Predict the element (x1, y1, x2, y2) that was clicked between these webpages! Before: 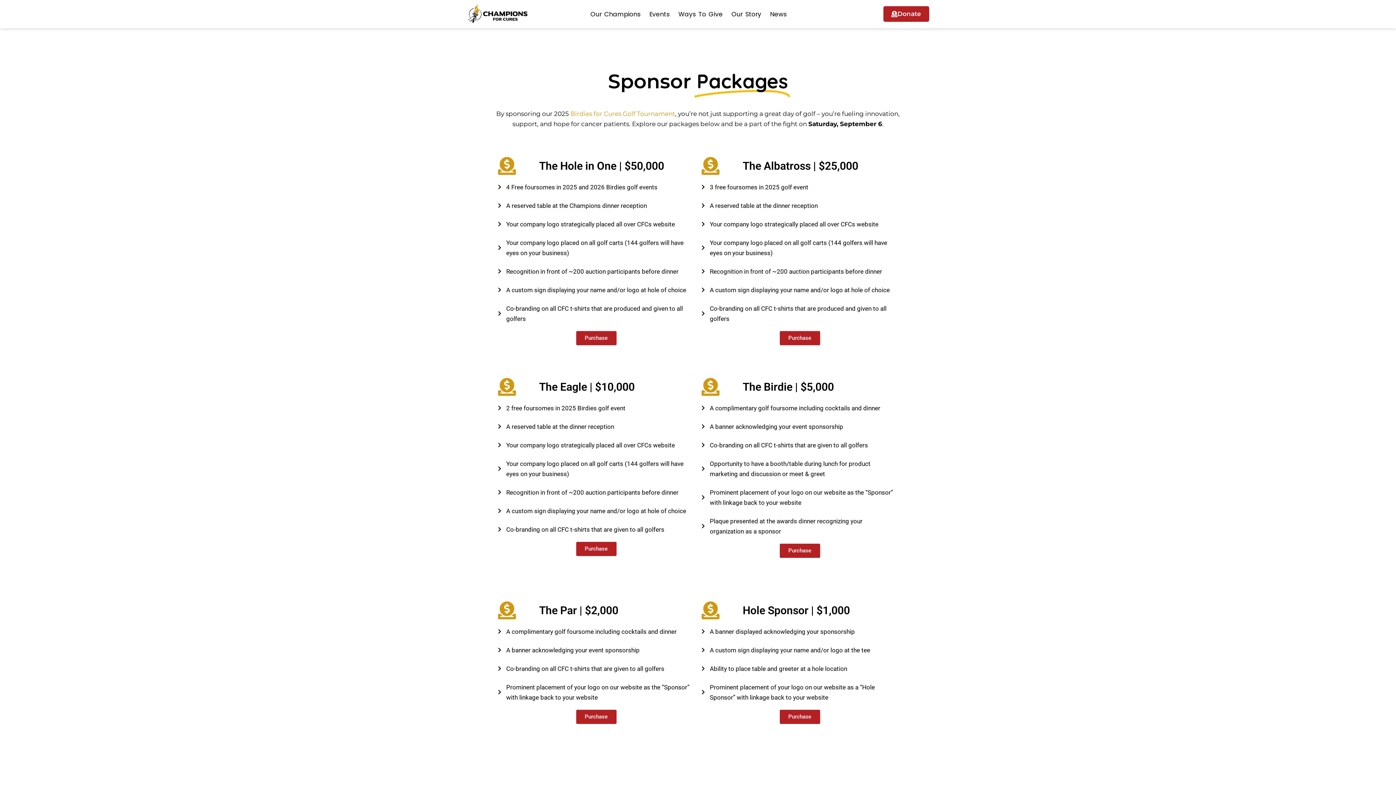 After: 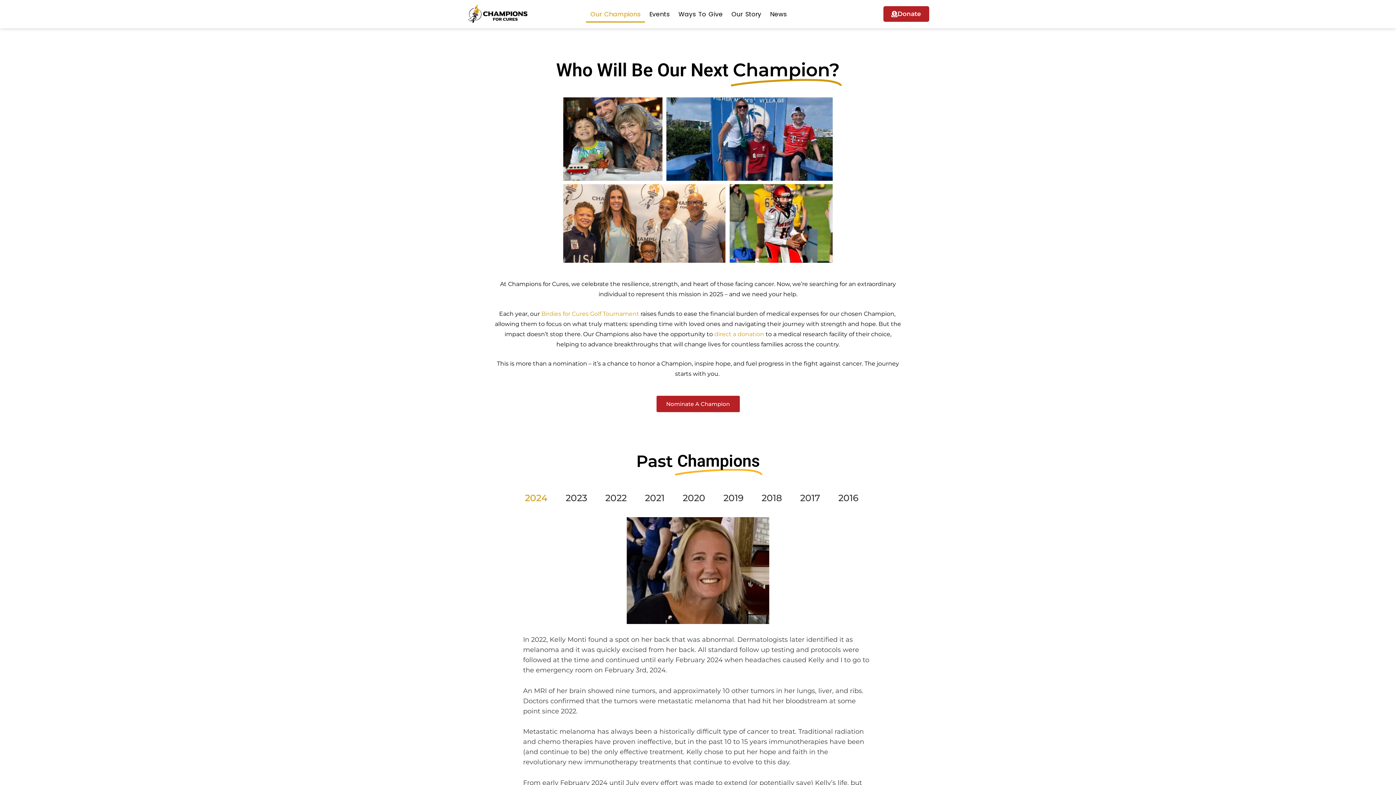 Action: label: Our Champions bbox: (586, 5, 645, 22)